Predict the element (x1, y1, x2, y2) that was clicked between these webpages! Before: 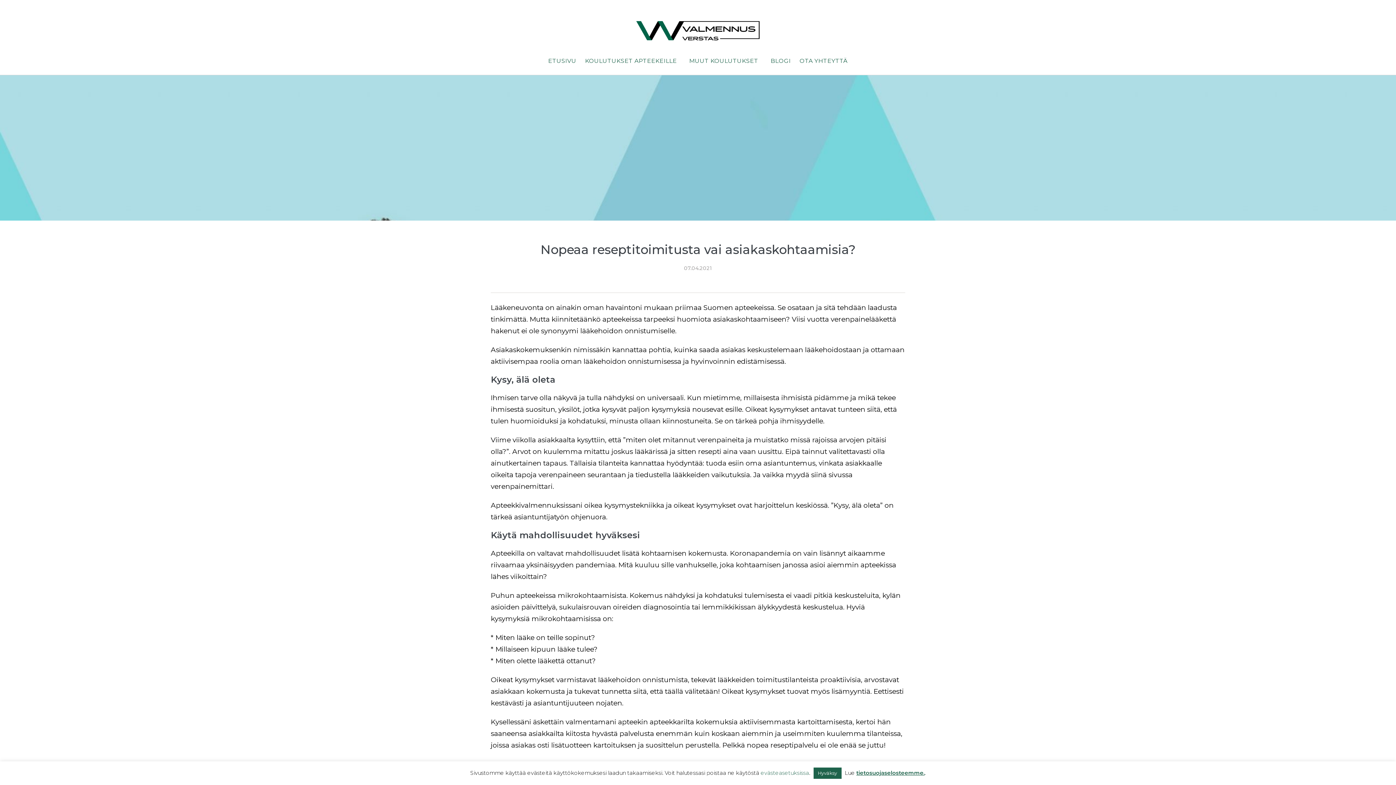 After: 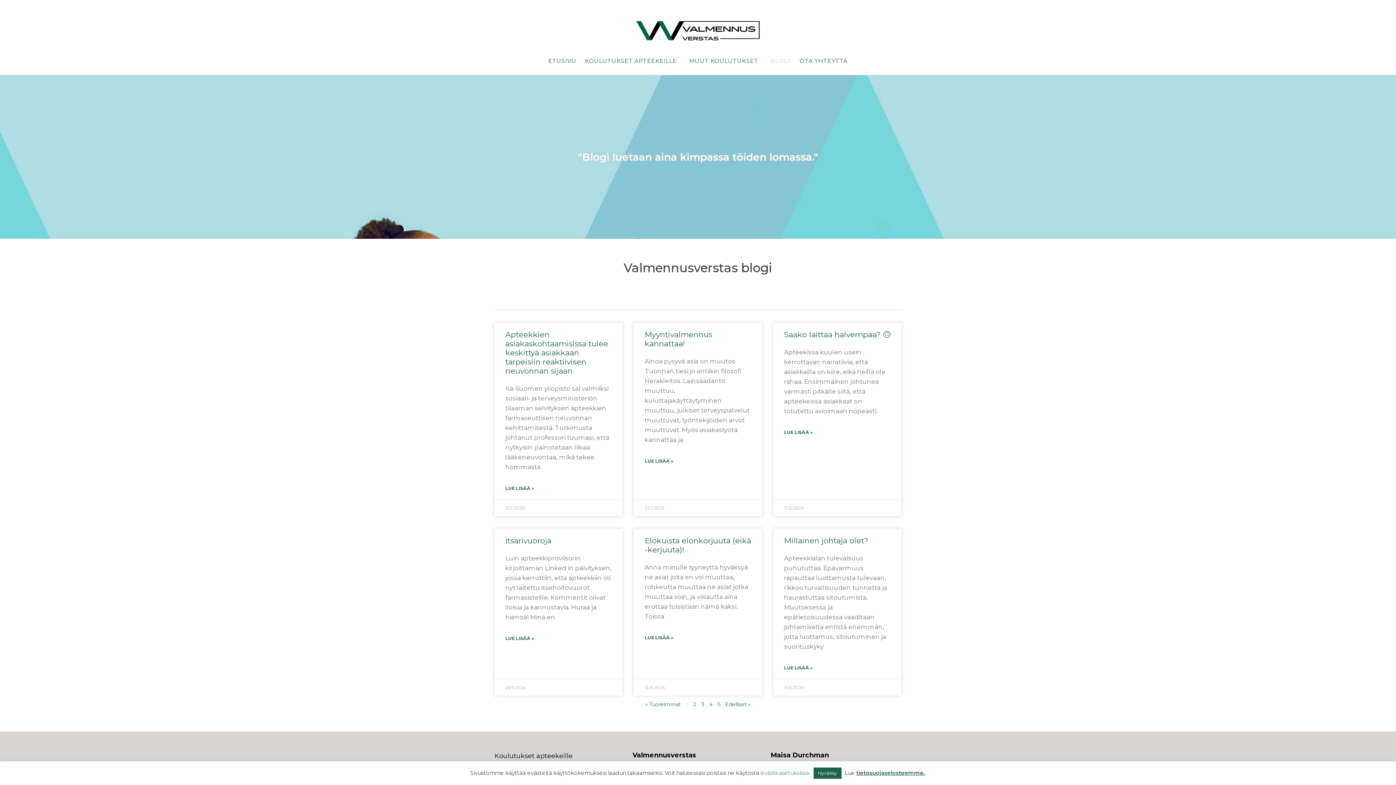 Action: label: BLOGI bbox: (766, 52, 795, 69)